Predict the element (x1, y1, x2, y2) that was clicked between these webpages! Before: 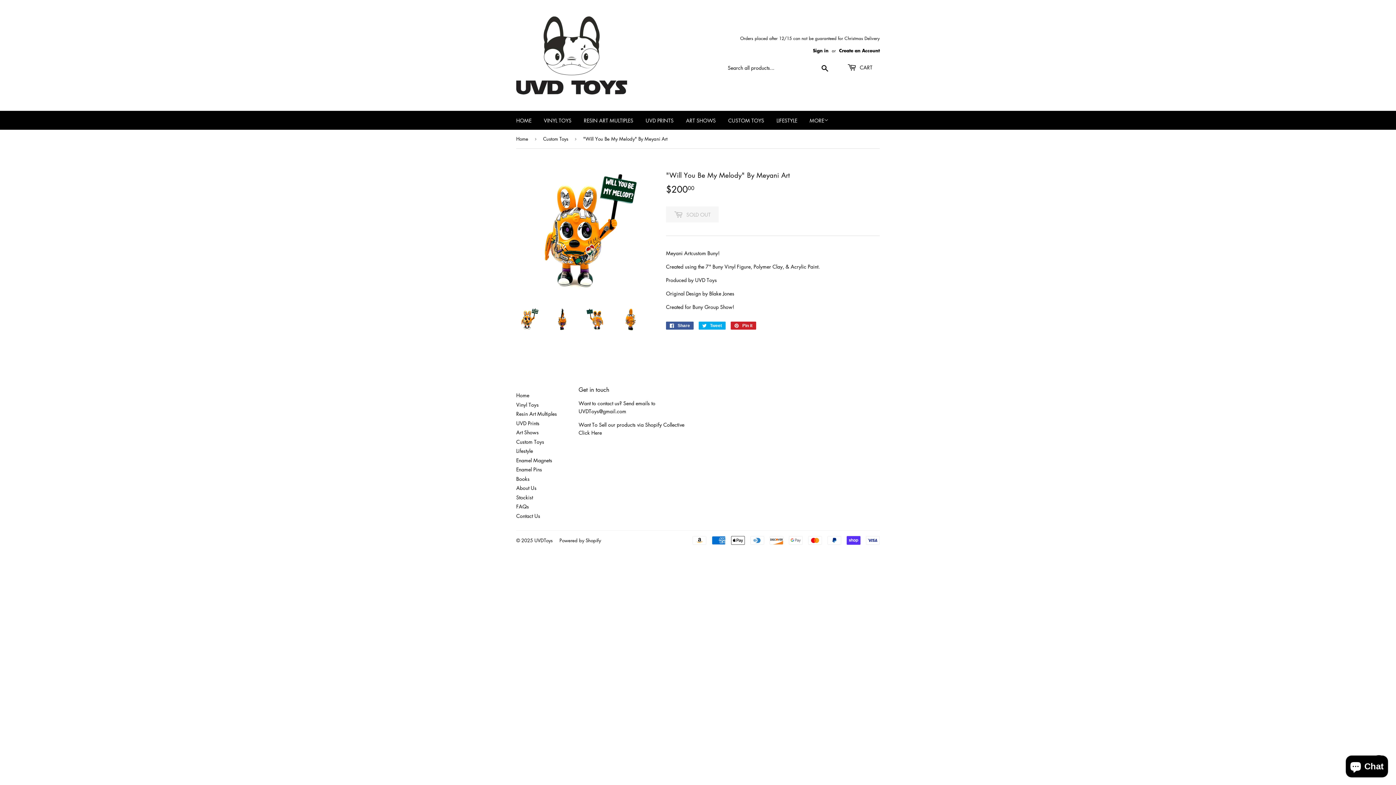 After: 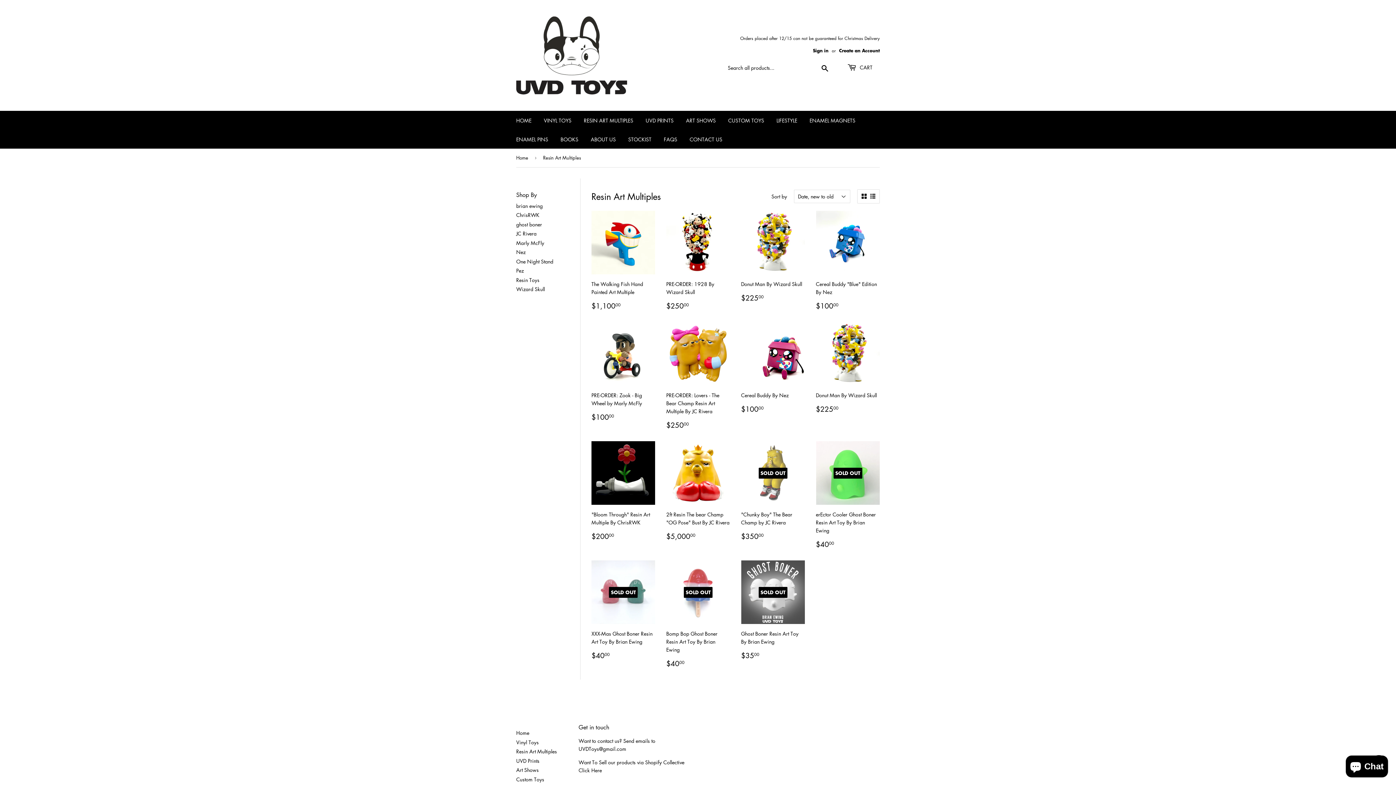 Action: label: Resin Art Multiples bbox: (516, 410, 557, 417)